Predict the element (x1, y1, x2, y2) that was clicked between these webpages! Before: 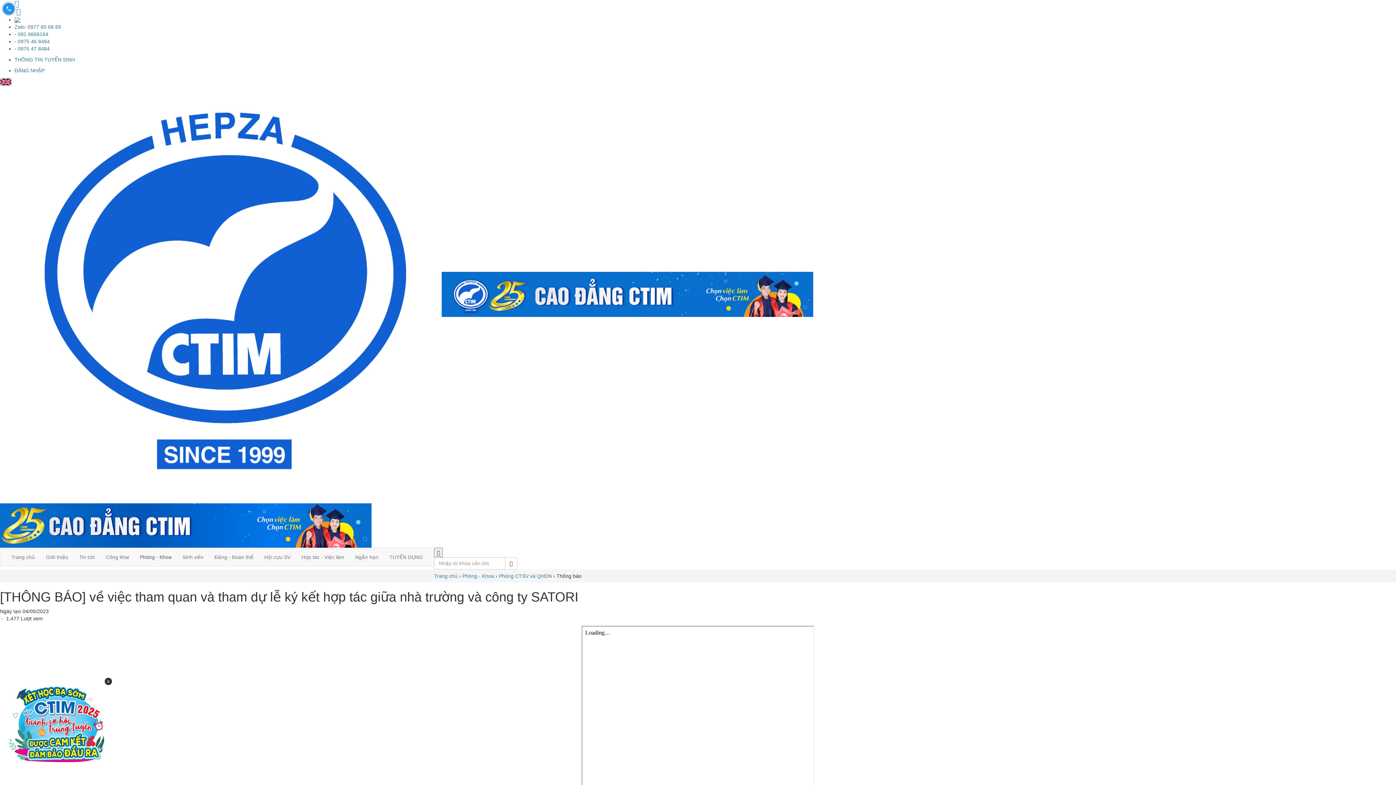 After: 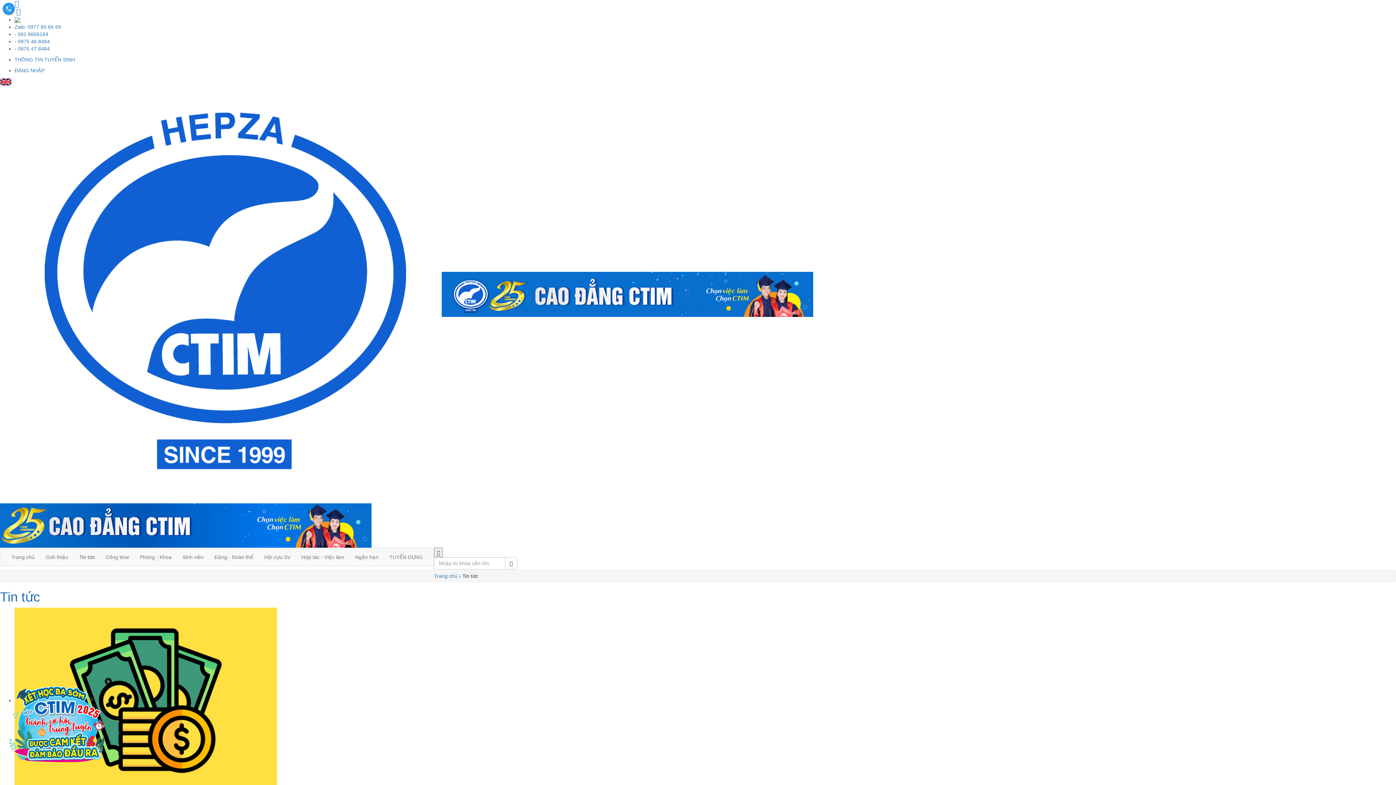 Action: label: Tin tức bbox: (73, 548, 100, 566)